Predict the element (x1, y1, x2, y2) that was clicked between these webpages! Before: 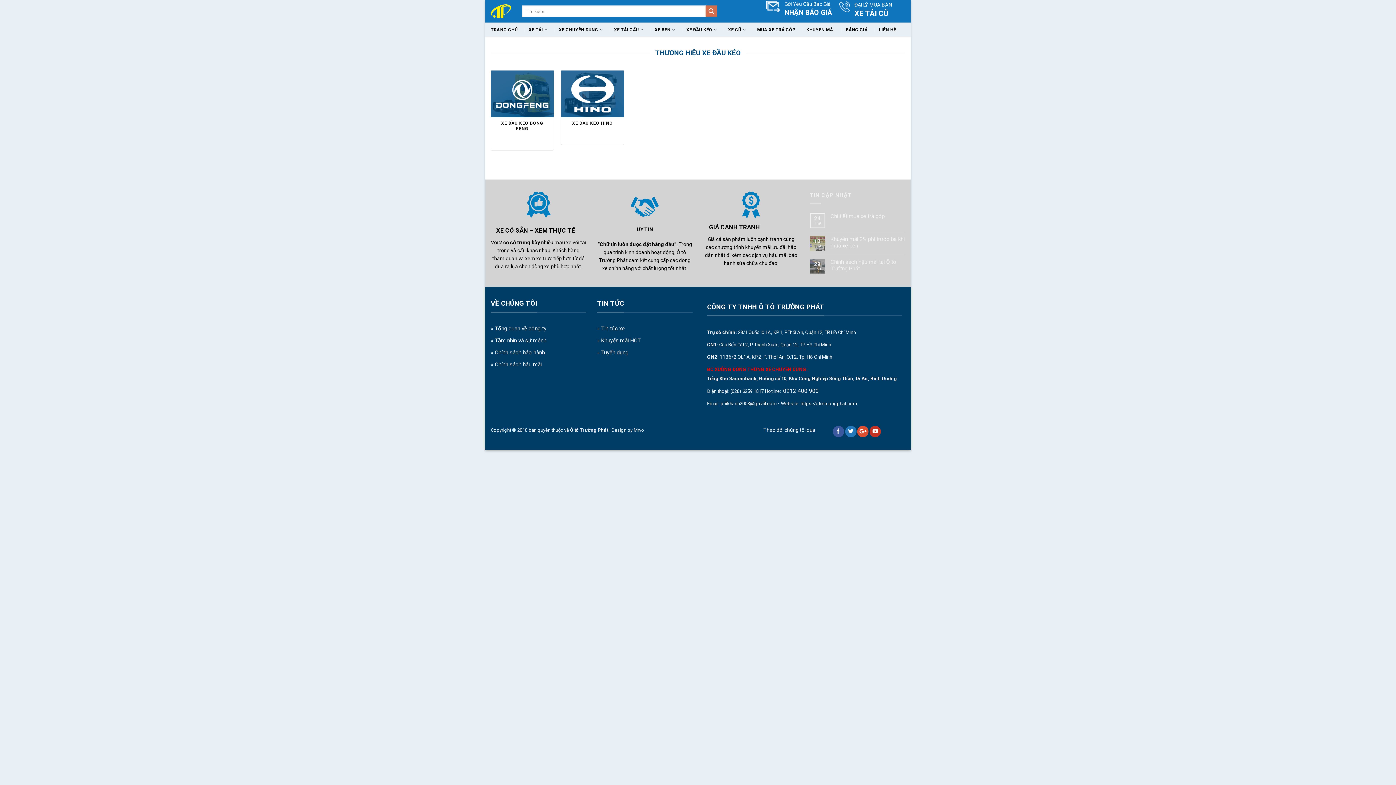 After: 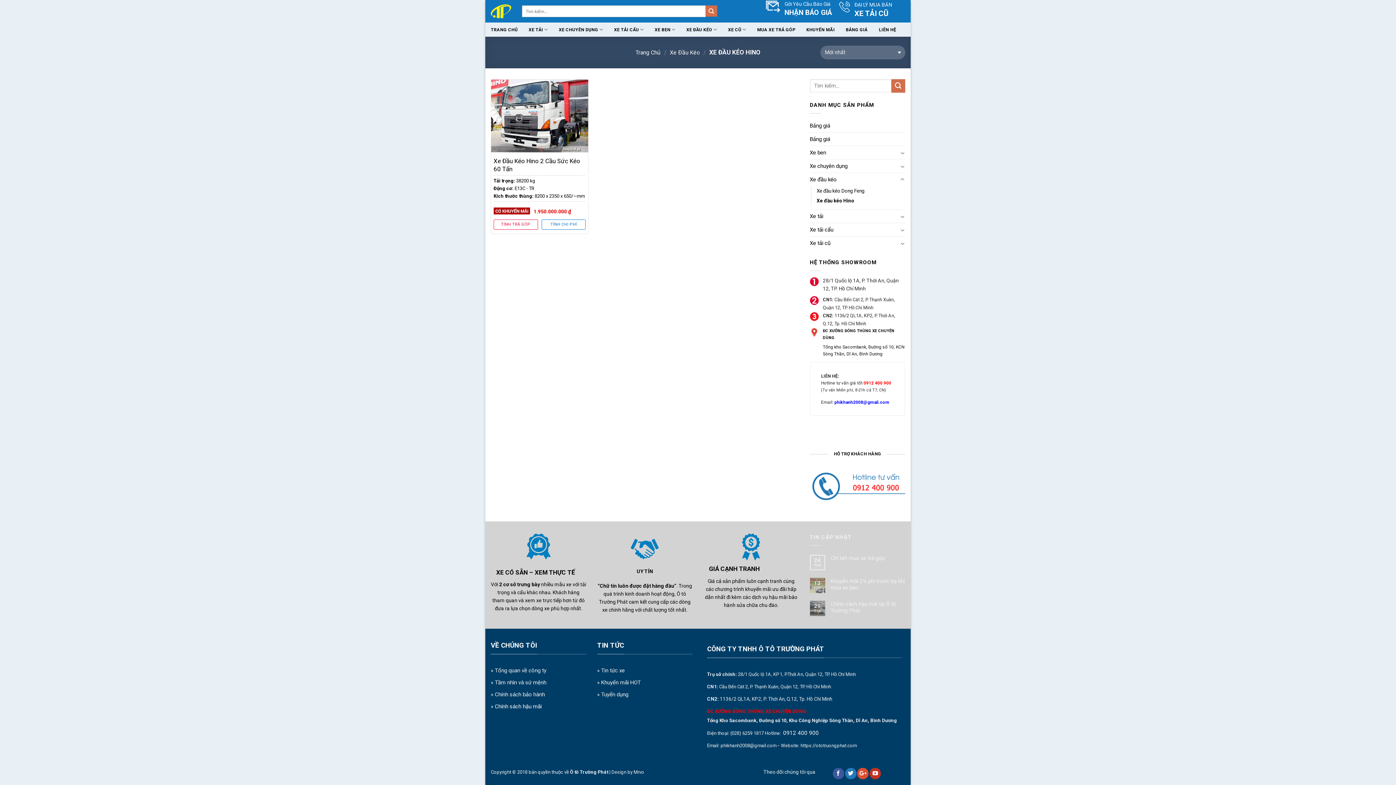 Action: bbox: (561, 70, 624, 145) label: XE ĐẦU KÉO HINO